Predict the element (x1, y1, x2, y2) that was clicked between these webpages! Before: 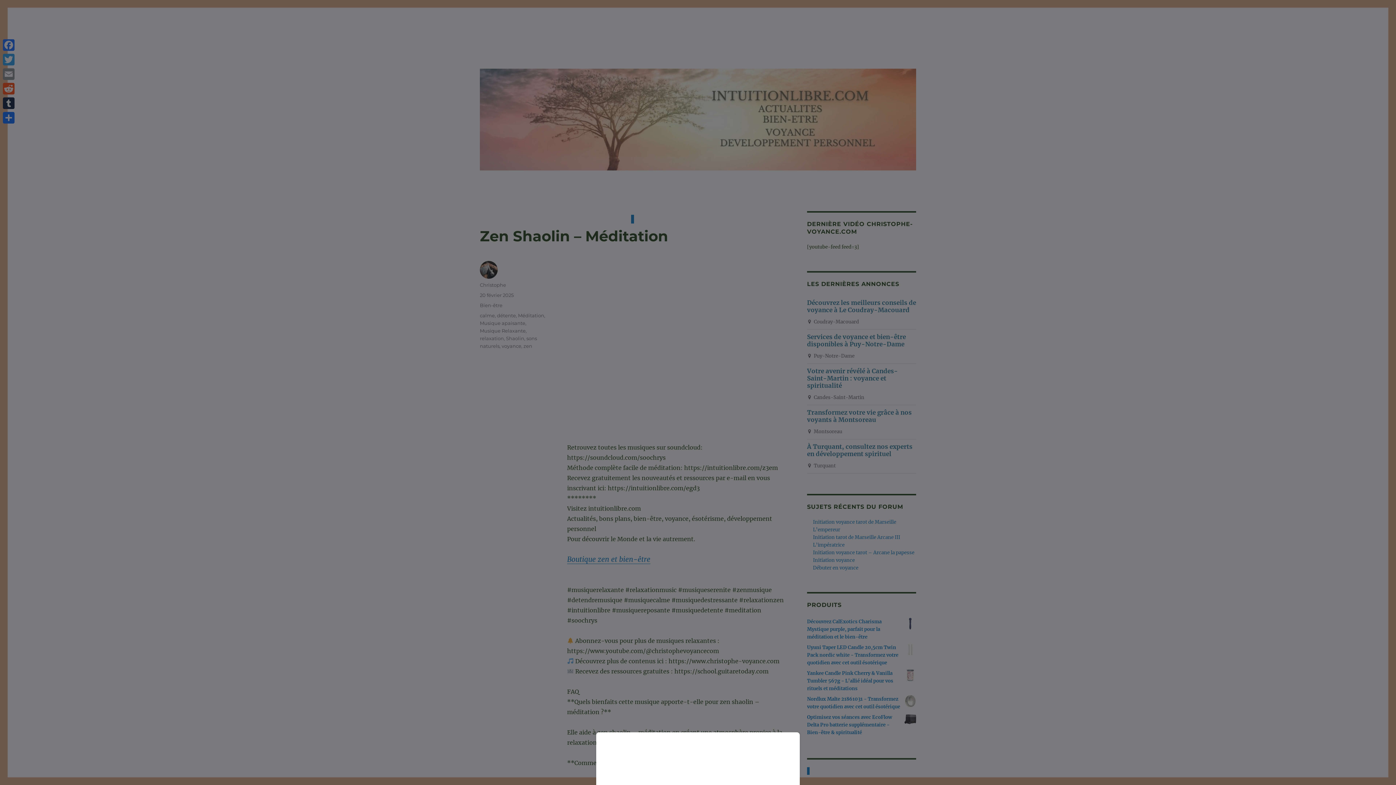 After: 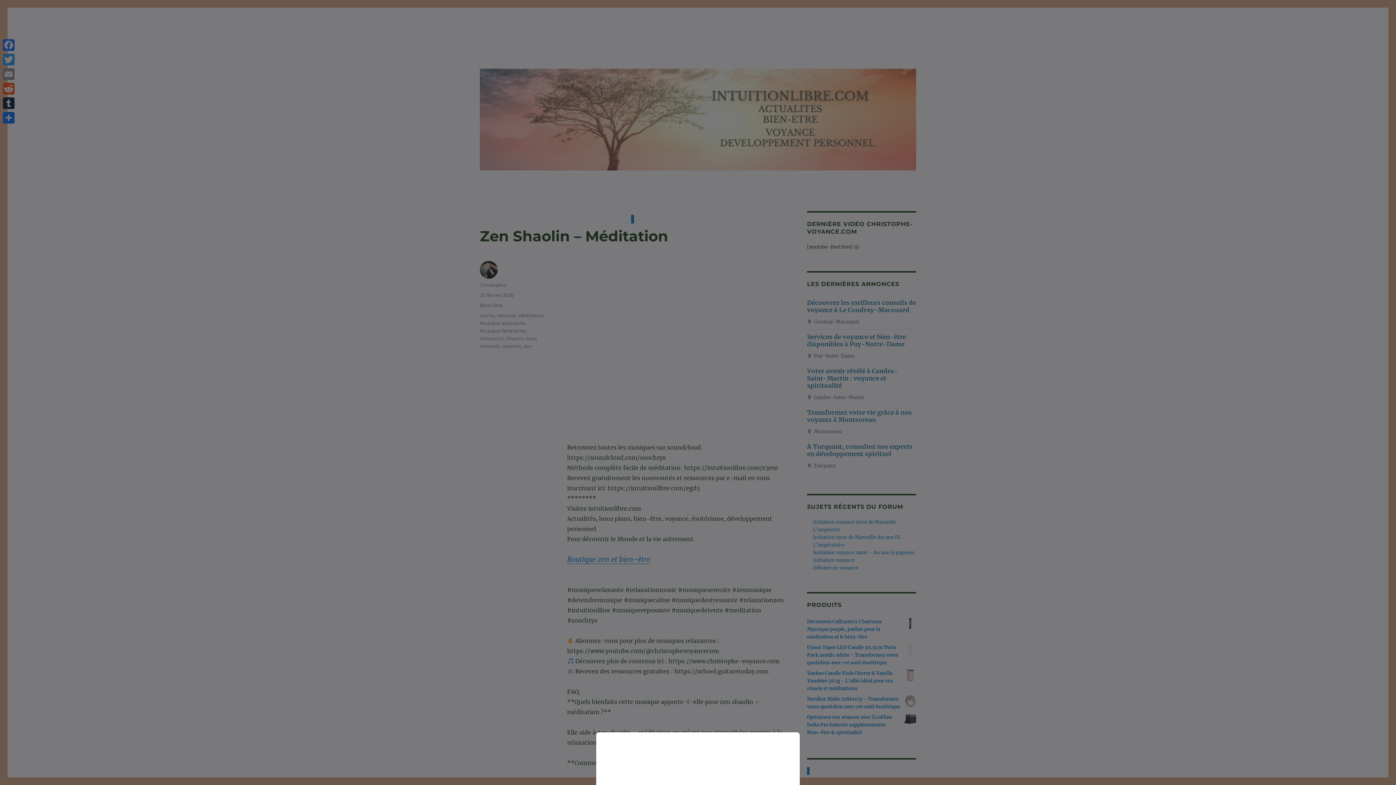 Action: bbox: (0, 0, 1396, 785)